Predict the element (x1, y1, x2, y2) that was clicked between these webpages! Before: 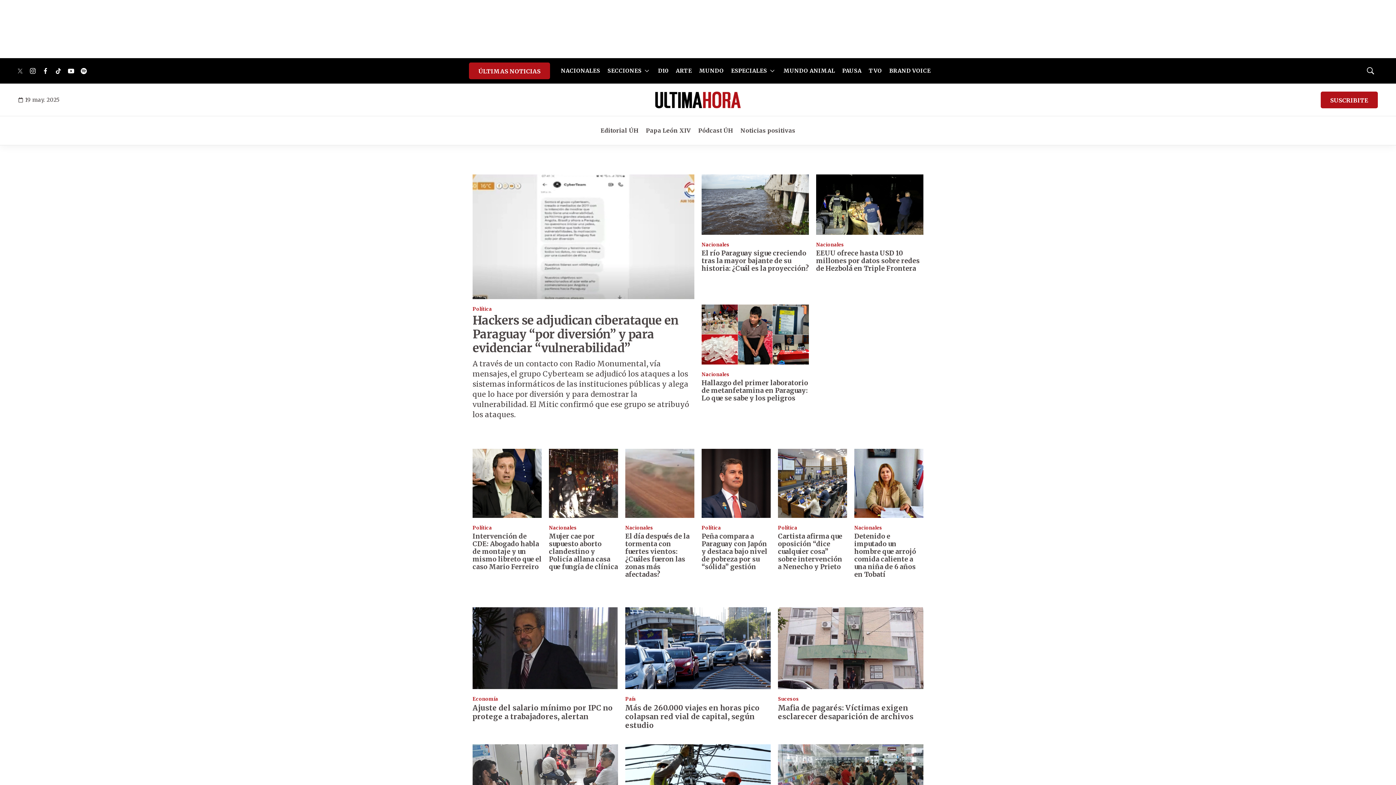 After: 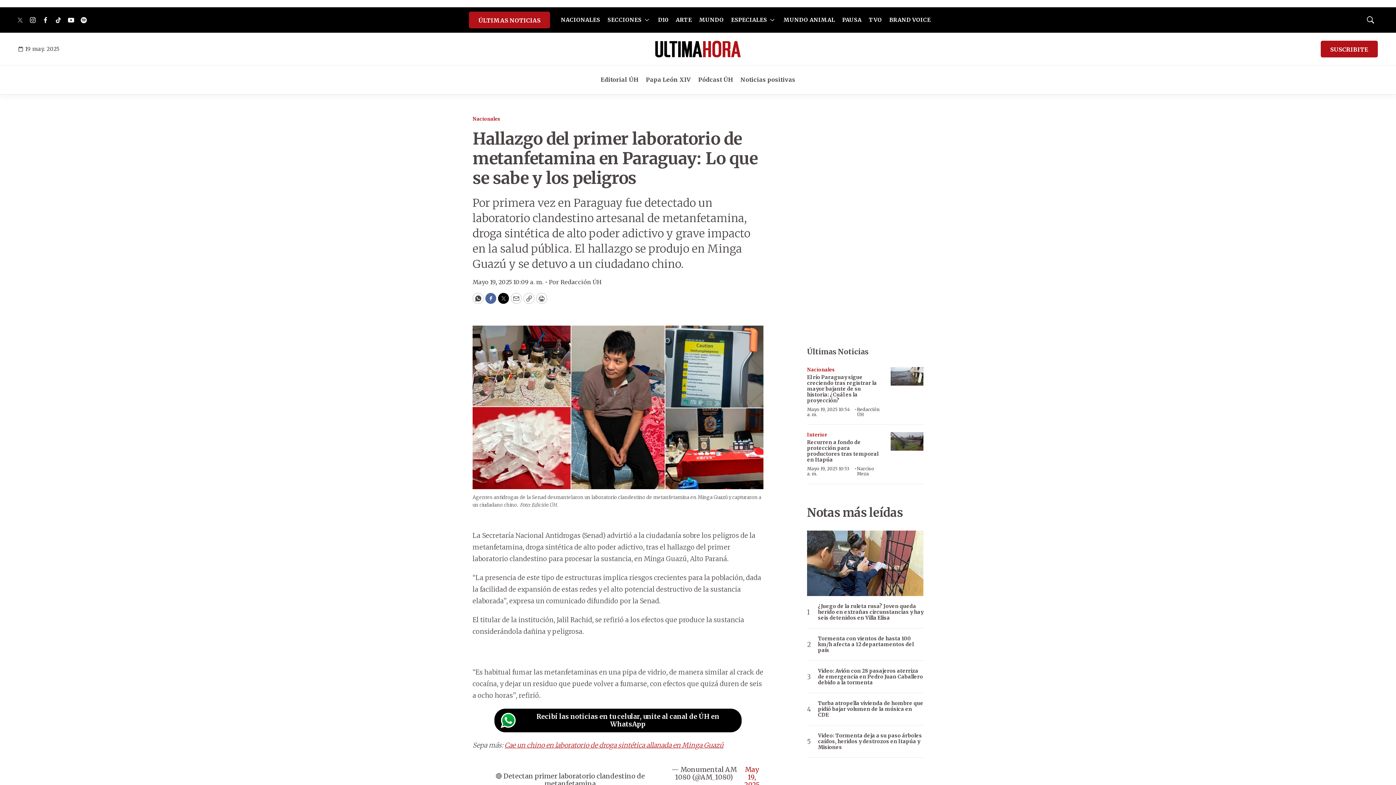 Action: label: Hallazgo del primer laboratorio de metanfetamina en Paraguay: Lo que se sabe y los peligros bbox: (701, 304, 809, 364)